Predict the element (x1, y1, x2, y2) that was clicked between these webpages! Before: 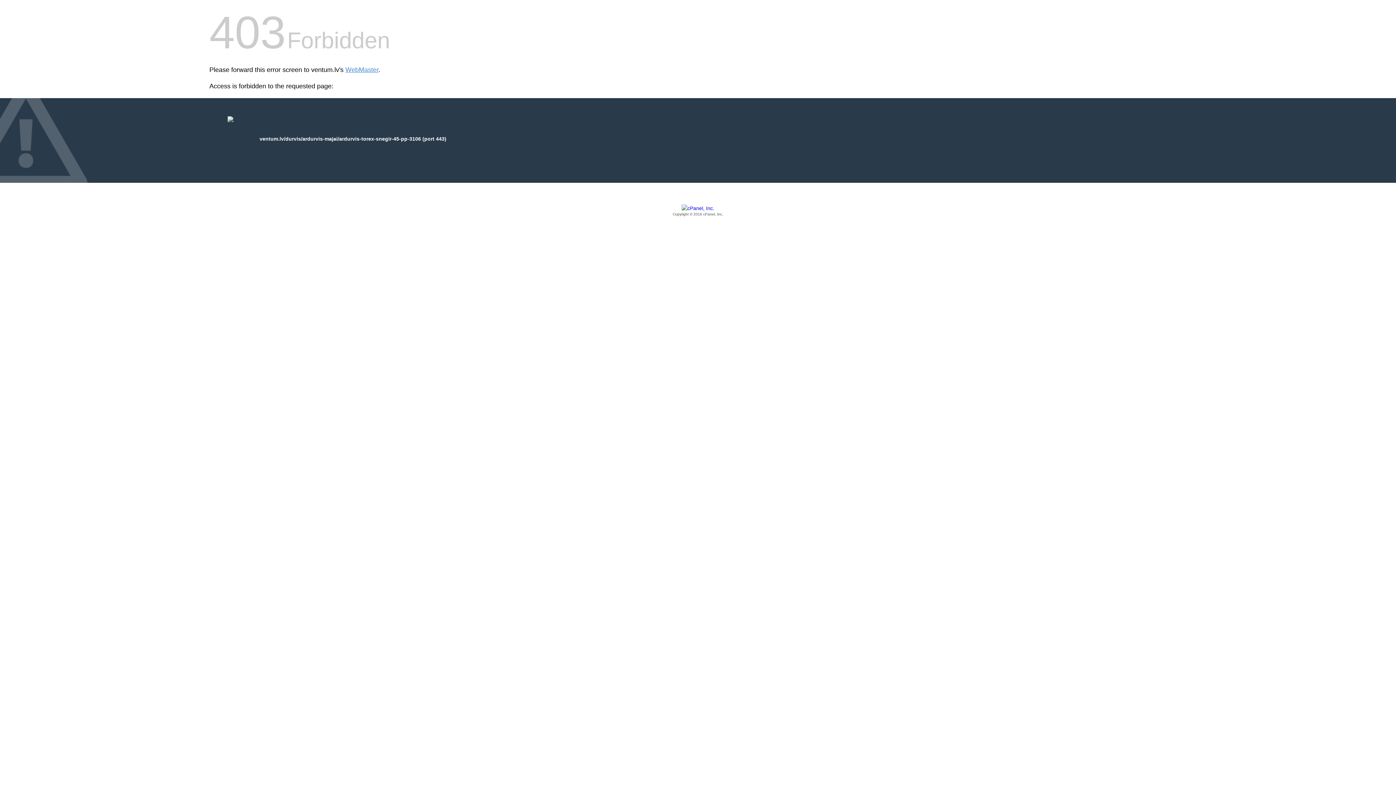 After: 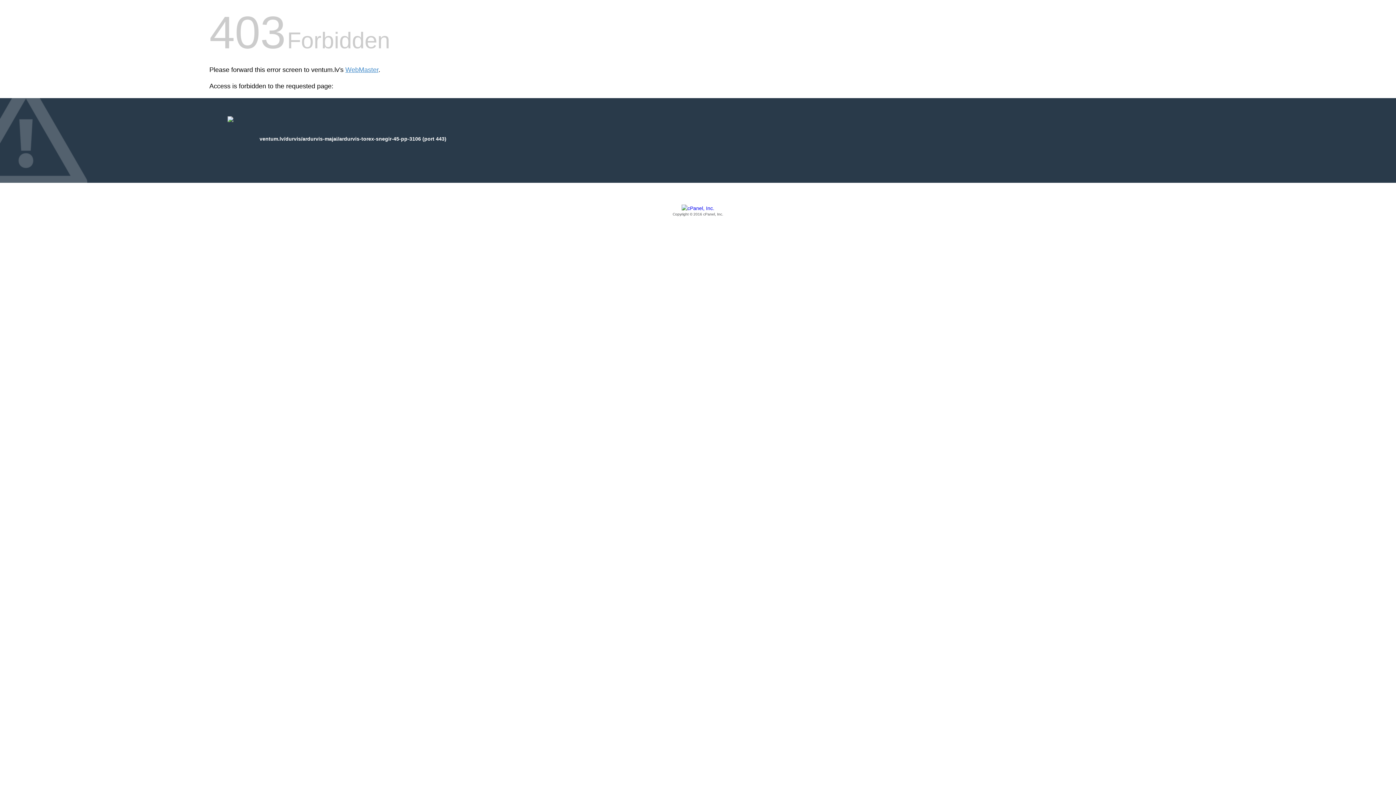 Action: label: Copyright © 2016 cPanel, Inc. bbox: (209, 205, 1186, 217)